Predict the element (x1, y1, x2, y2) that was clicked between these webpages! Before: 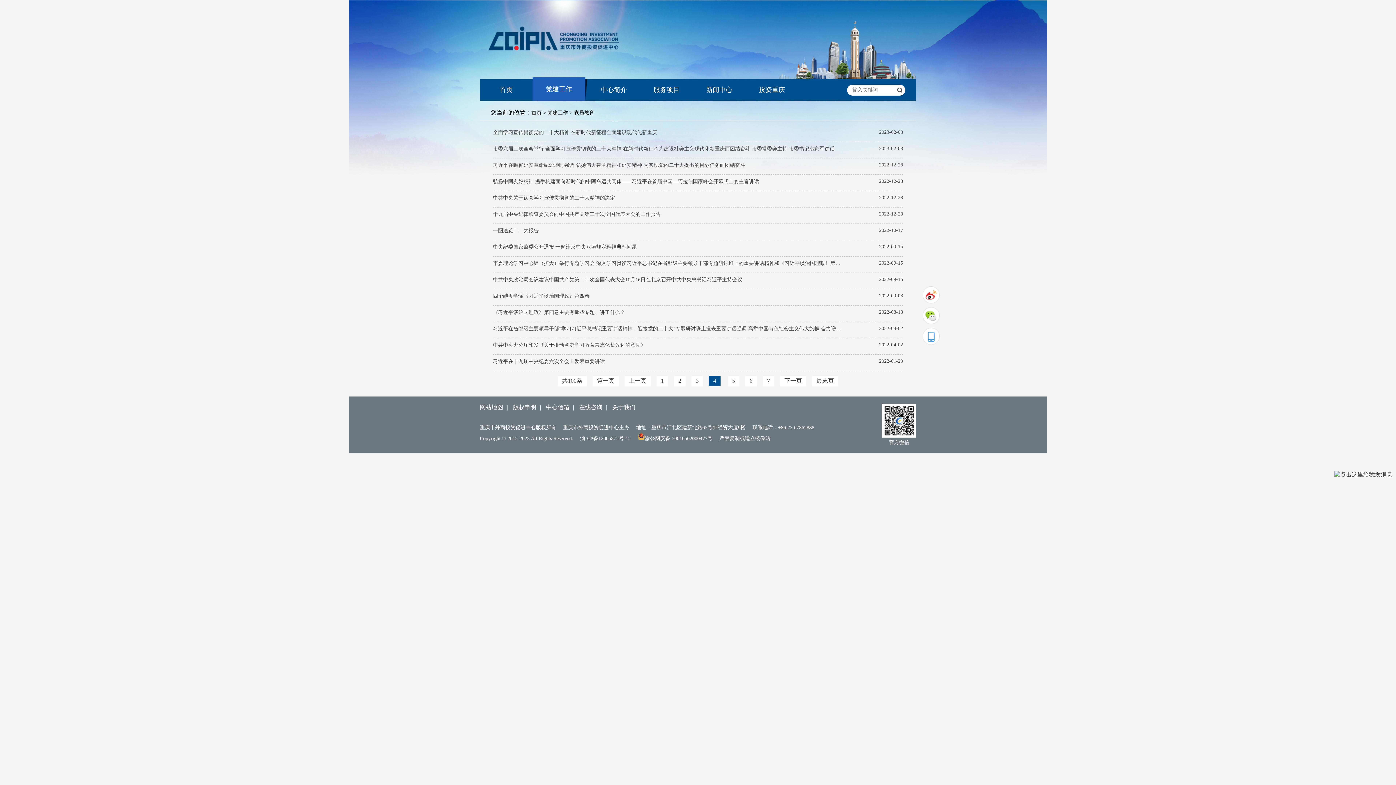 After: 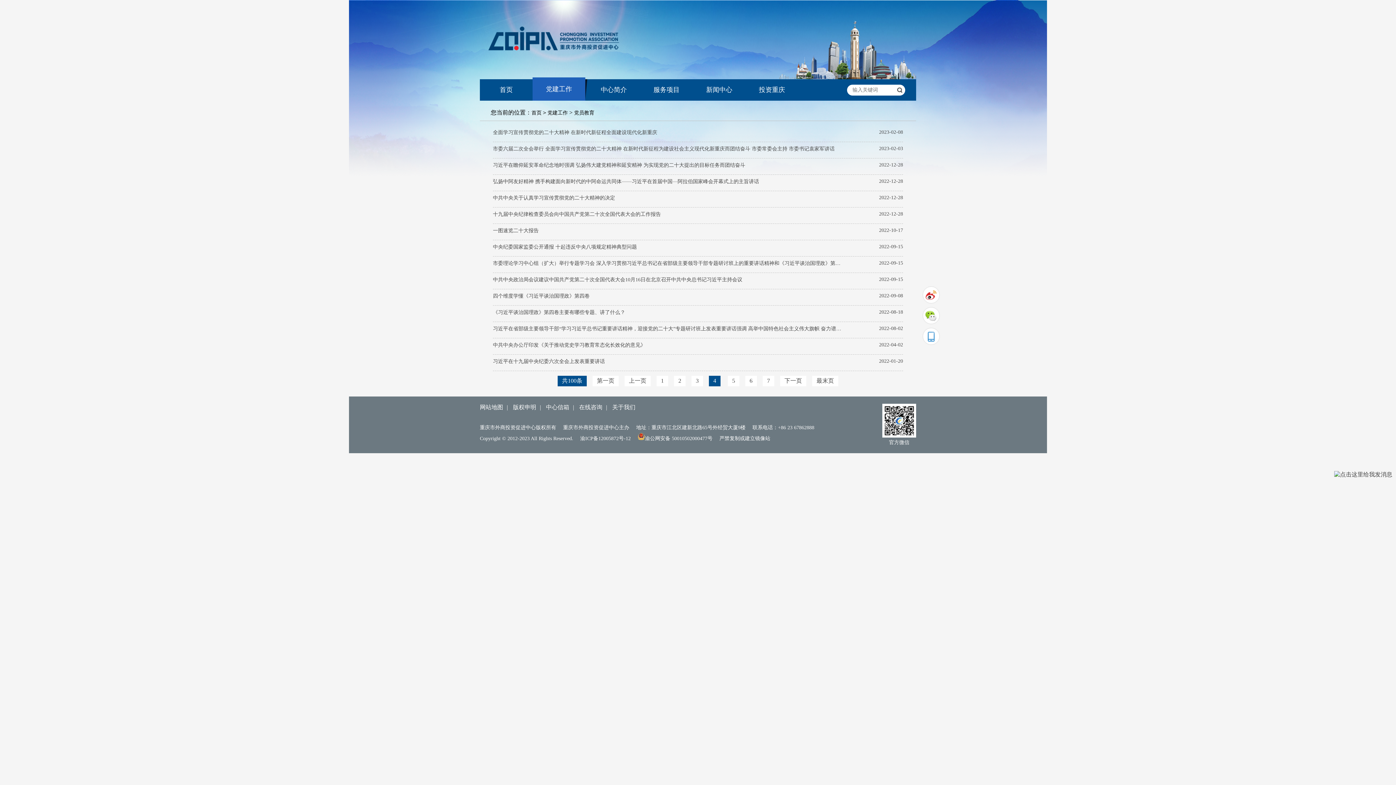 Action: label: 共100条 bbox: (557, 375, 586, 386)